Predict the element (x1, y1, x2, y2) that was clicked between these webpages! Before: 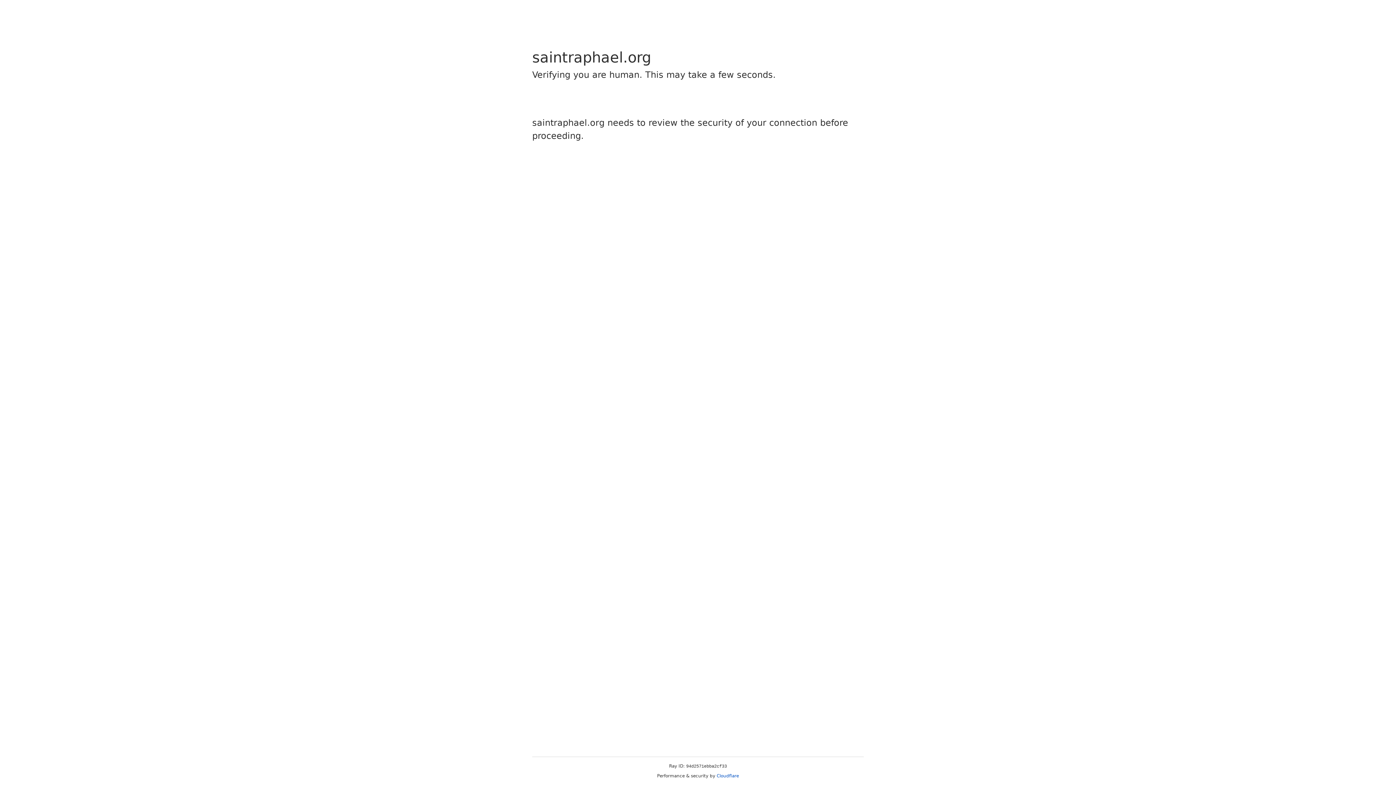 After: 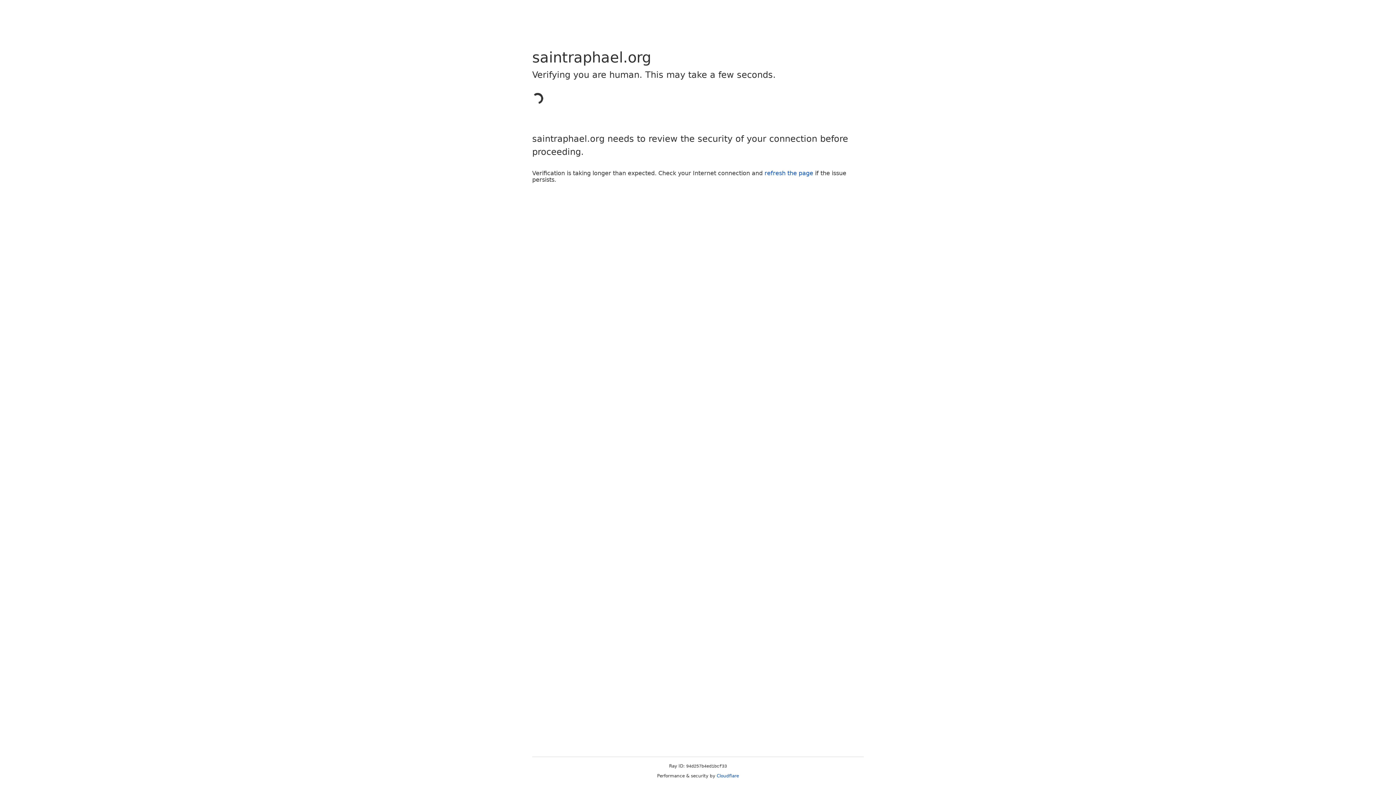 Action: label: Cloudflare bbox: (716, 773, 739, 778)